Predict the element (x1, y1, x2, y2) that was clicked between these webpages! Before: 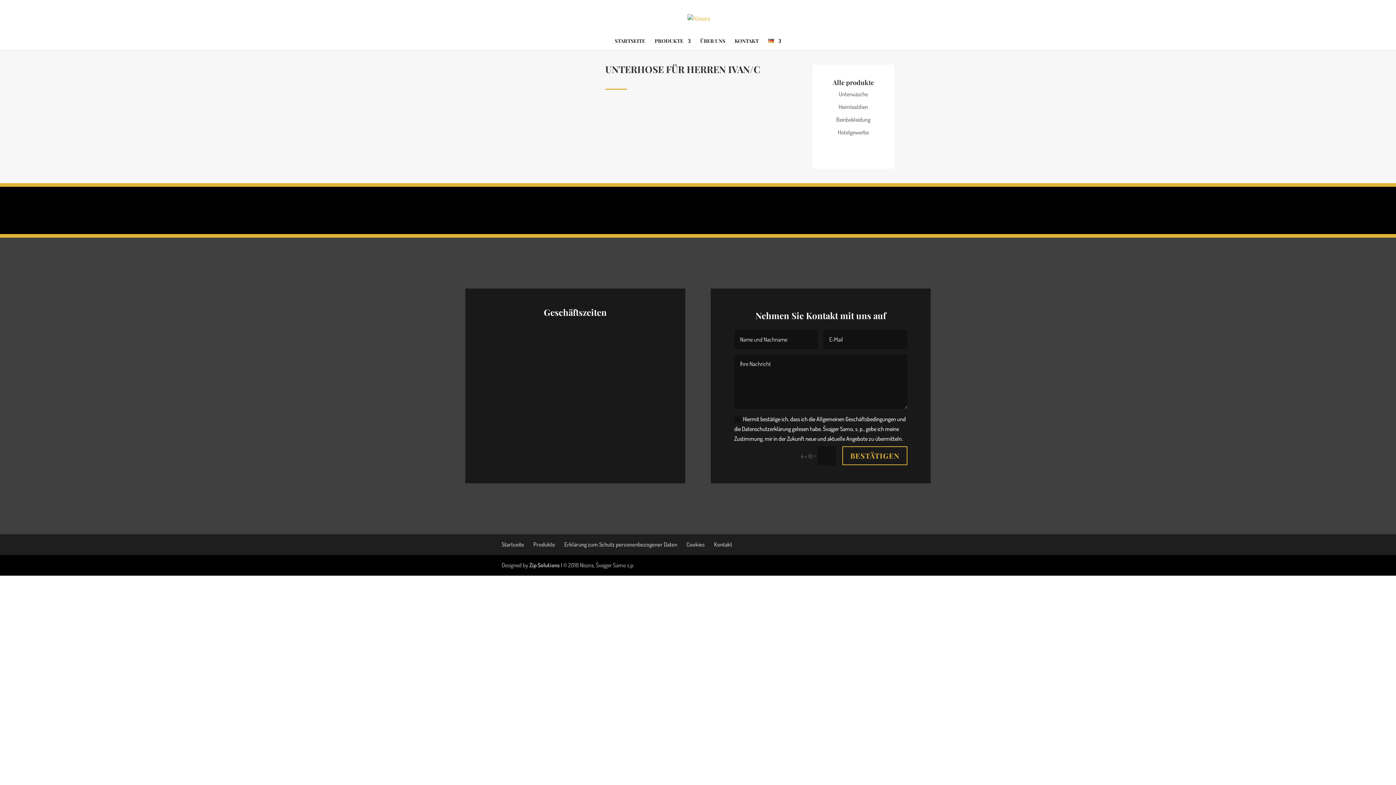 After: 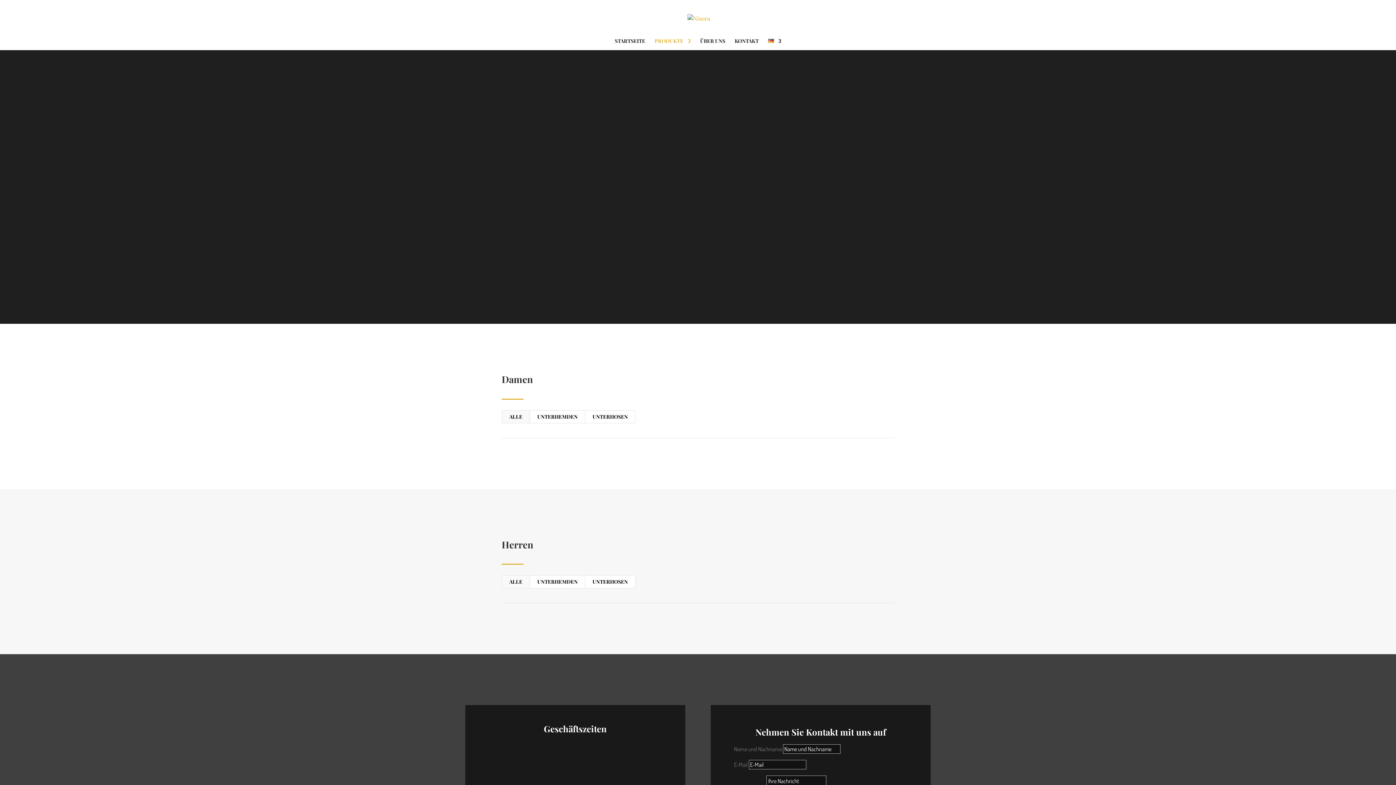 Action: bbox: (838, 90, 868, 97) label: Unterwäsche